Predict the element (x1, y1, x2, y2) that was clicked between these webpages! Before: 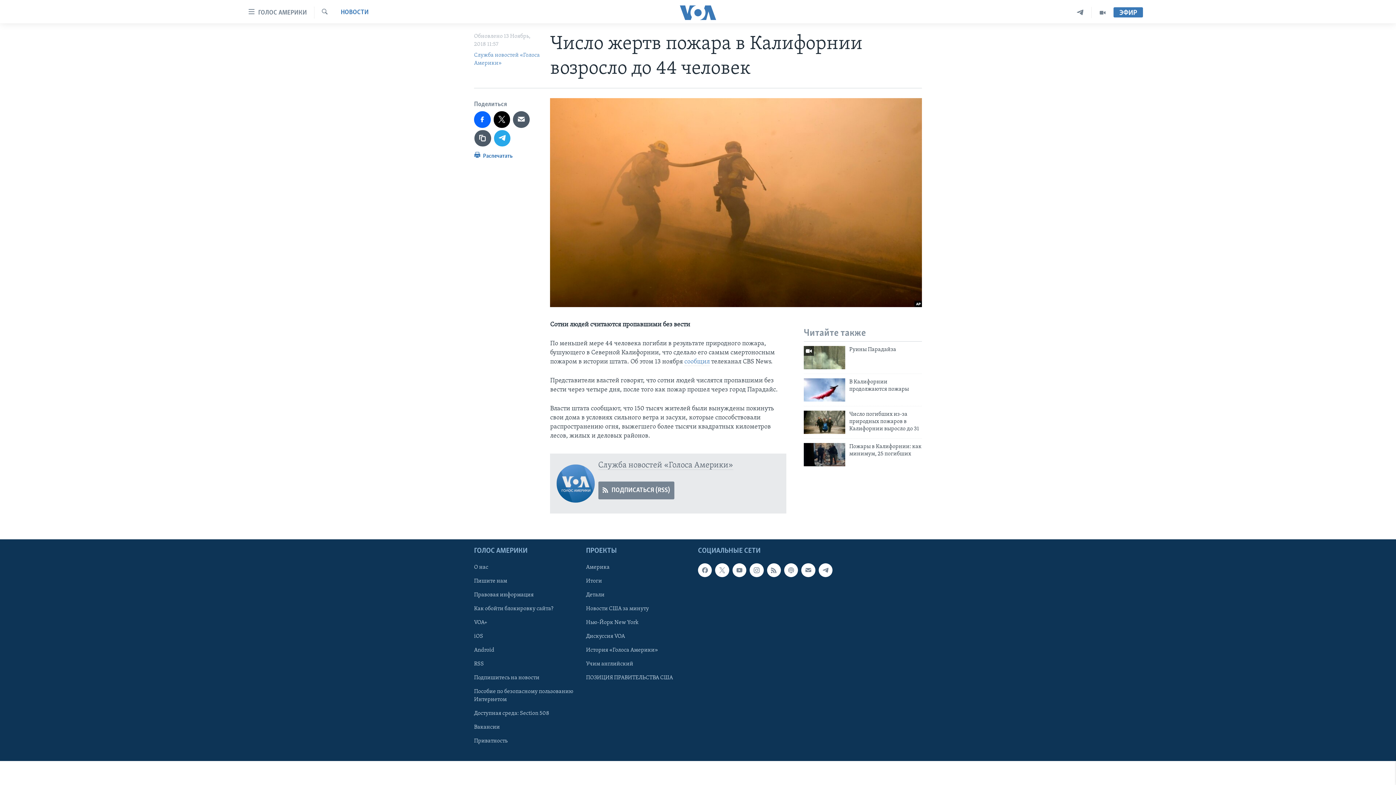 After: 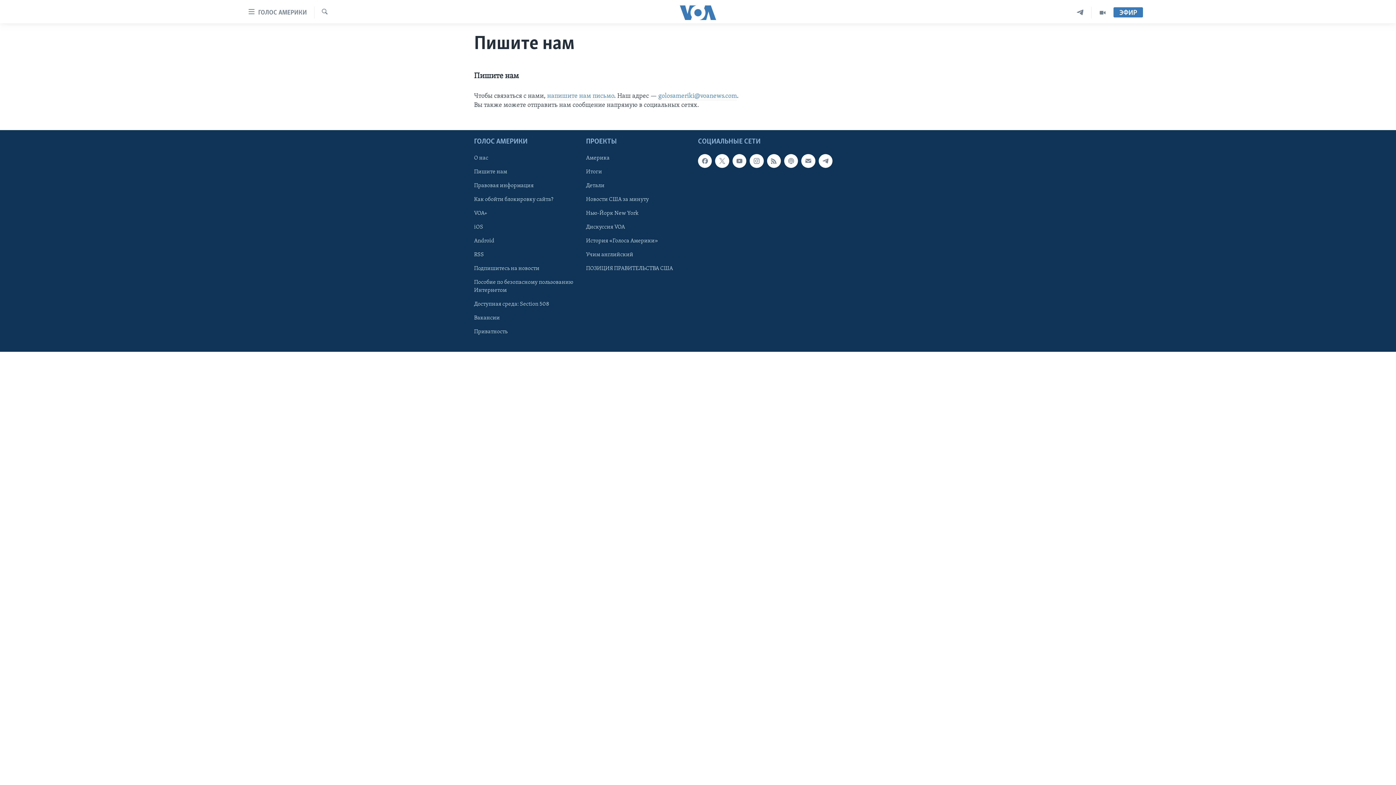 Action: bbox: (474, 577, 581, 585) label: Пишите нам